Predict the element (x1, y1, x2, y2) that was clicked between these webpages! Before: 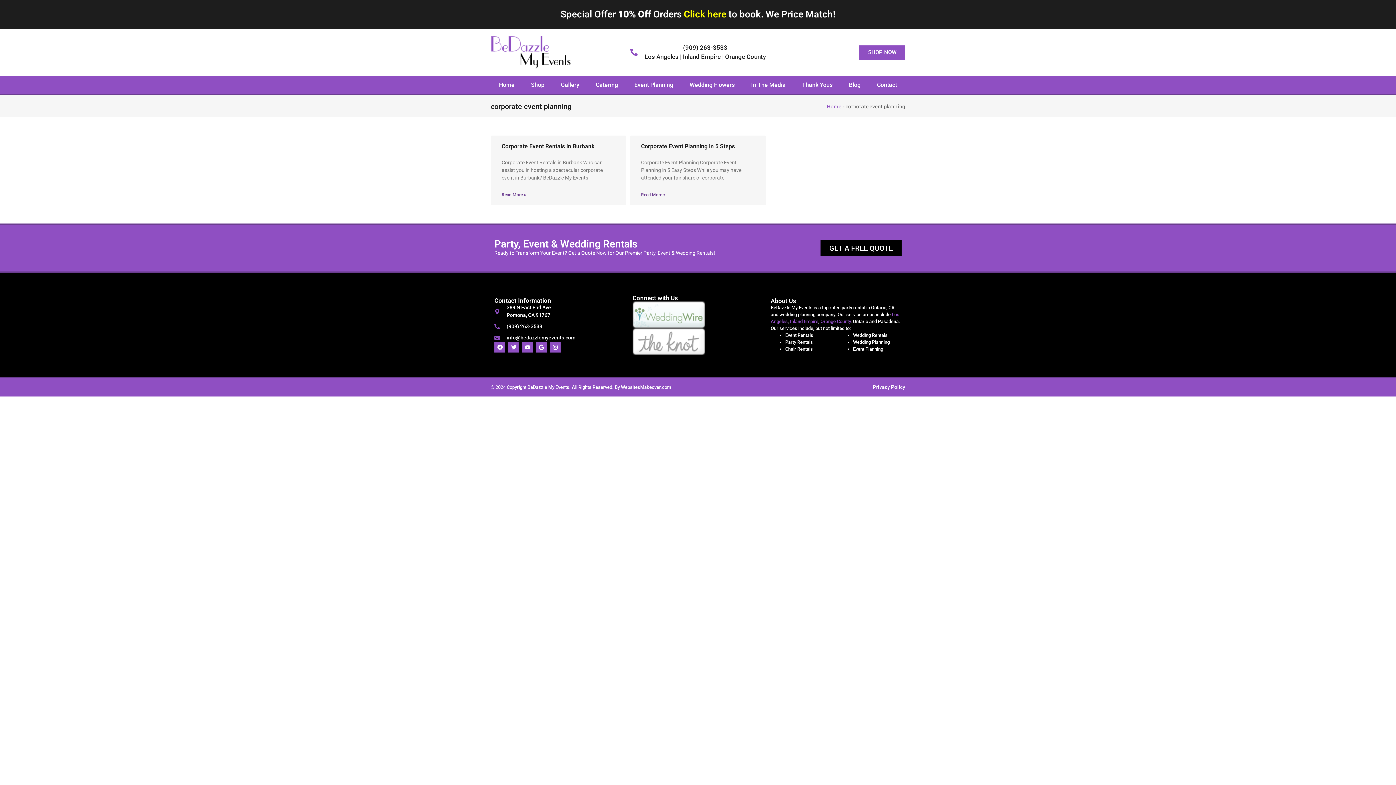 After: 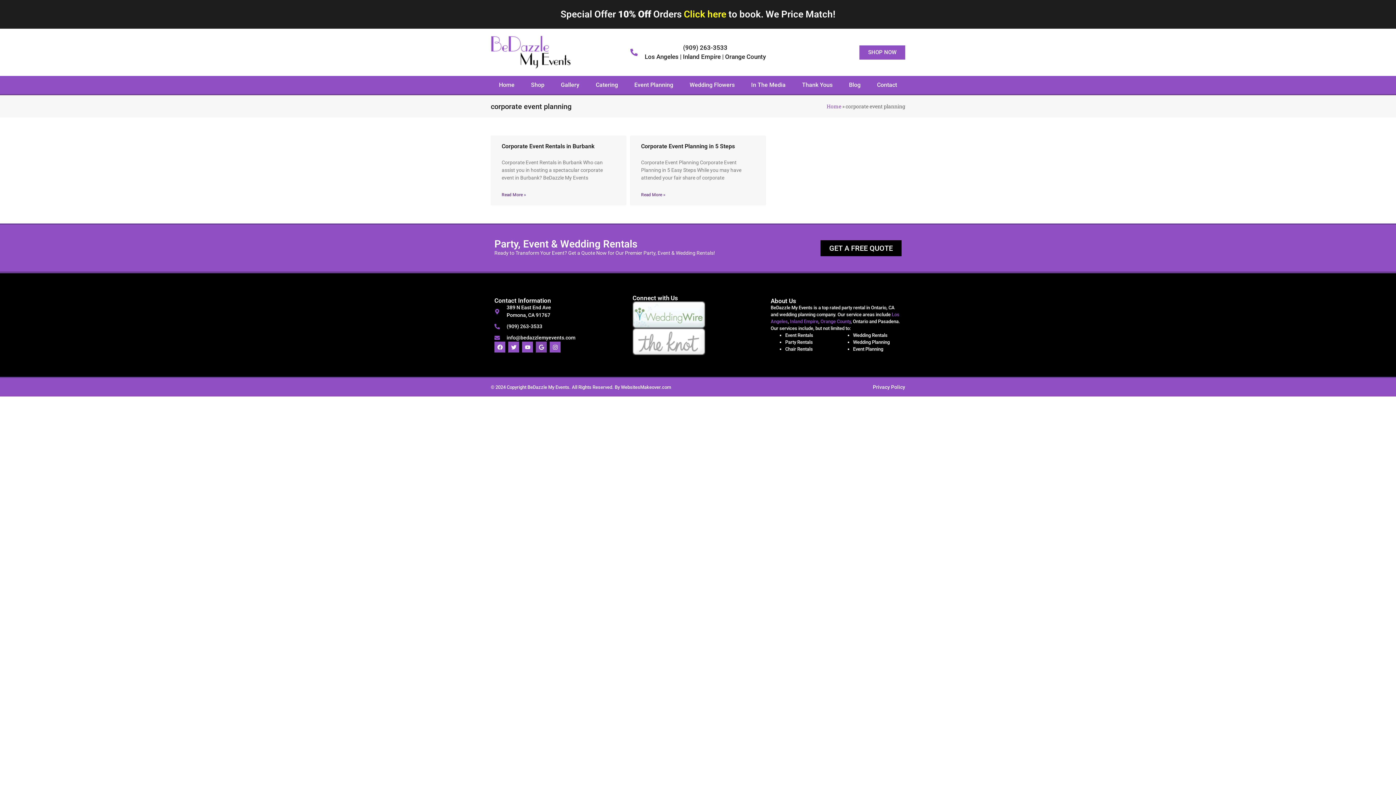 Action: bbox: (536, 341, 546, 352) label: Google